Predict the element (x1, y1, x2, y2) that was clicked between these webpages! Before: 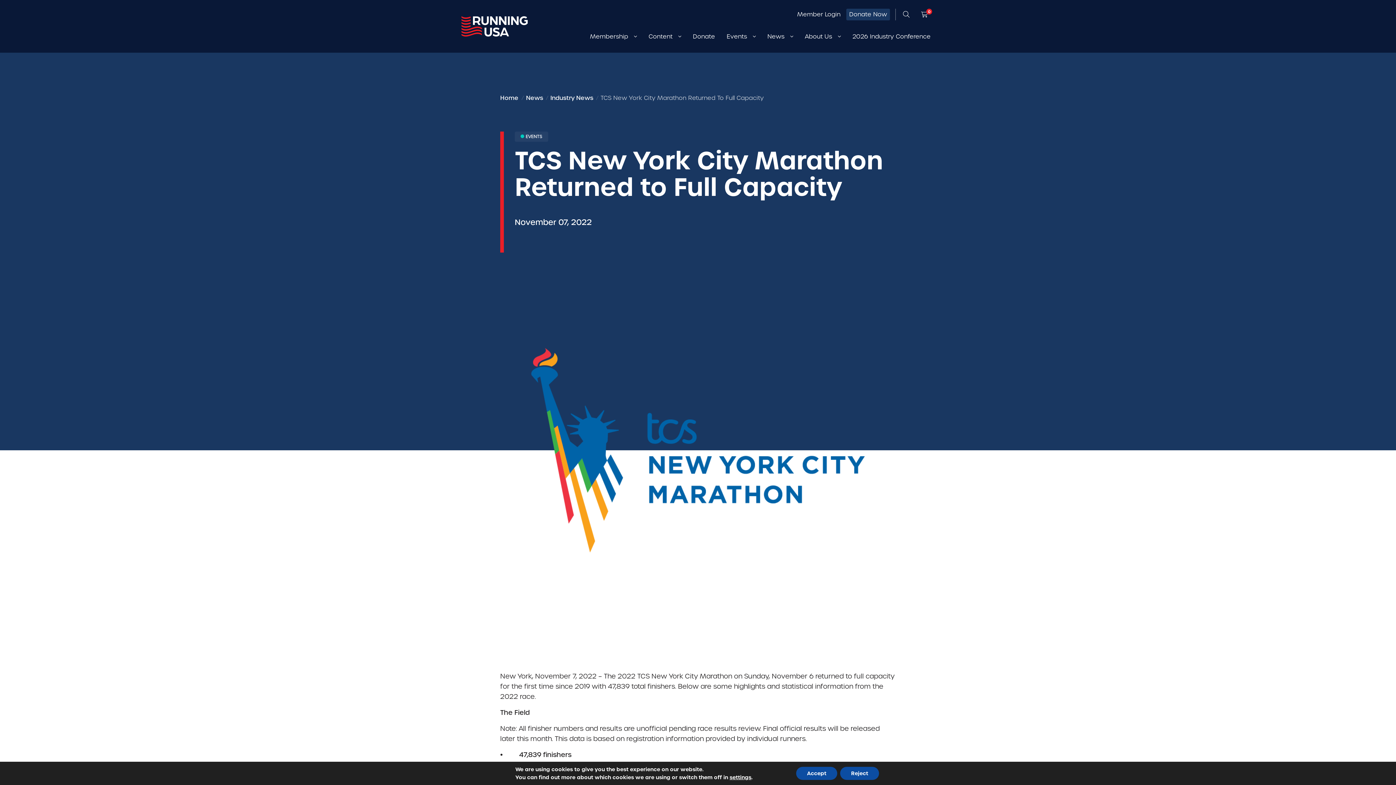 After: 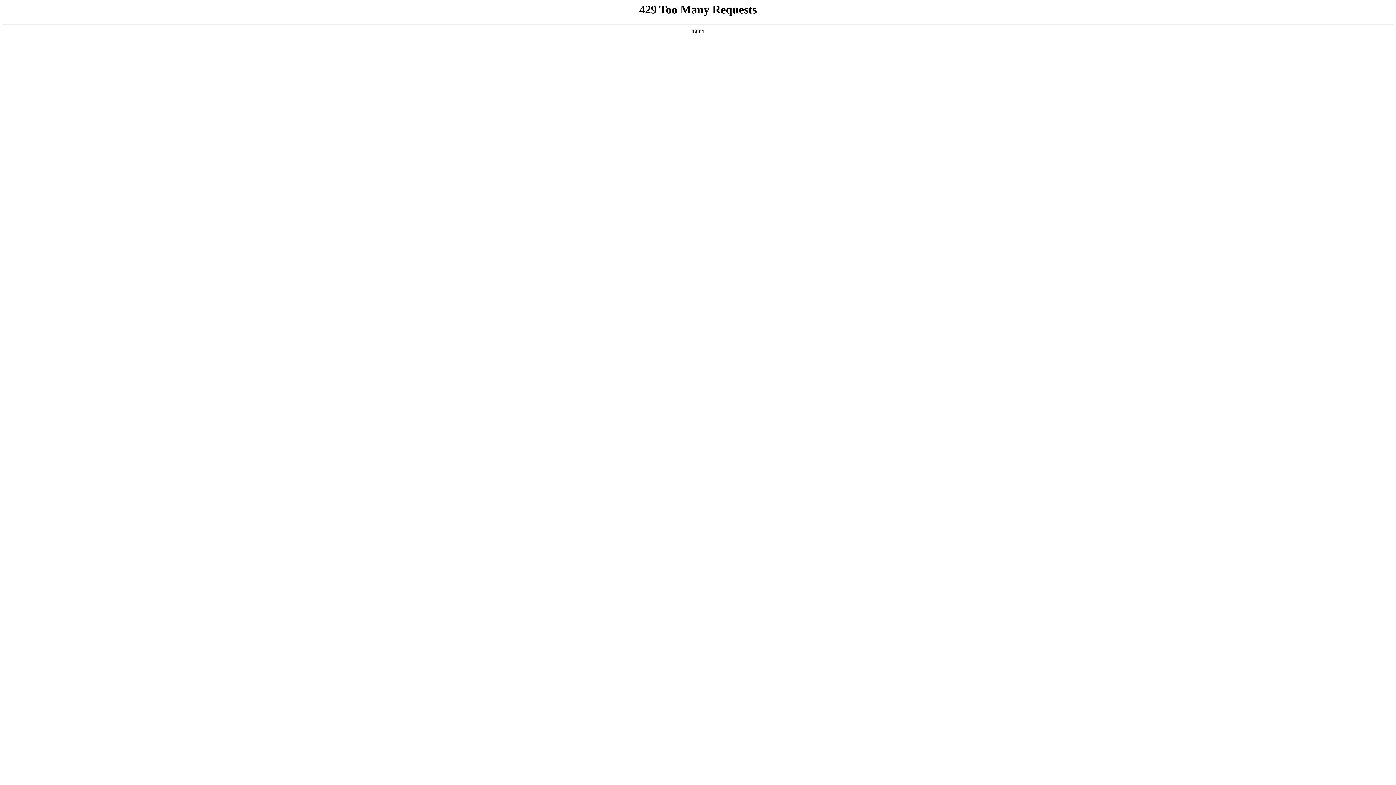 Action: label: News  bbox: (526, 93, 544, 102)